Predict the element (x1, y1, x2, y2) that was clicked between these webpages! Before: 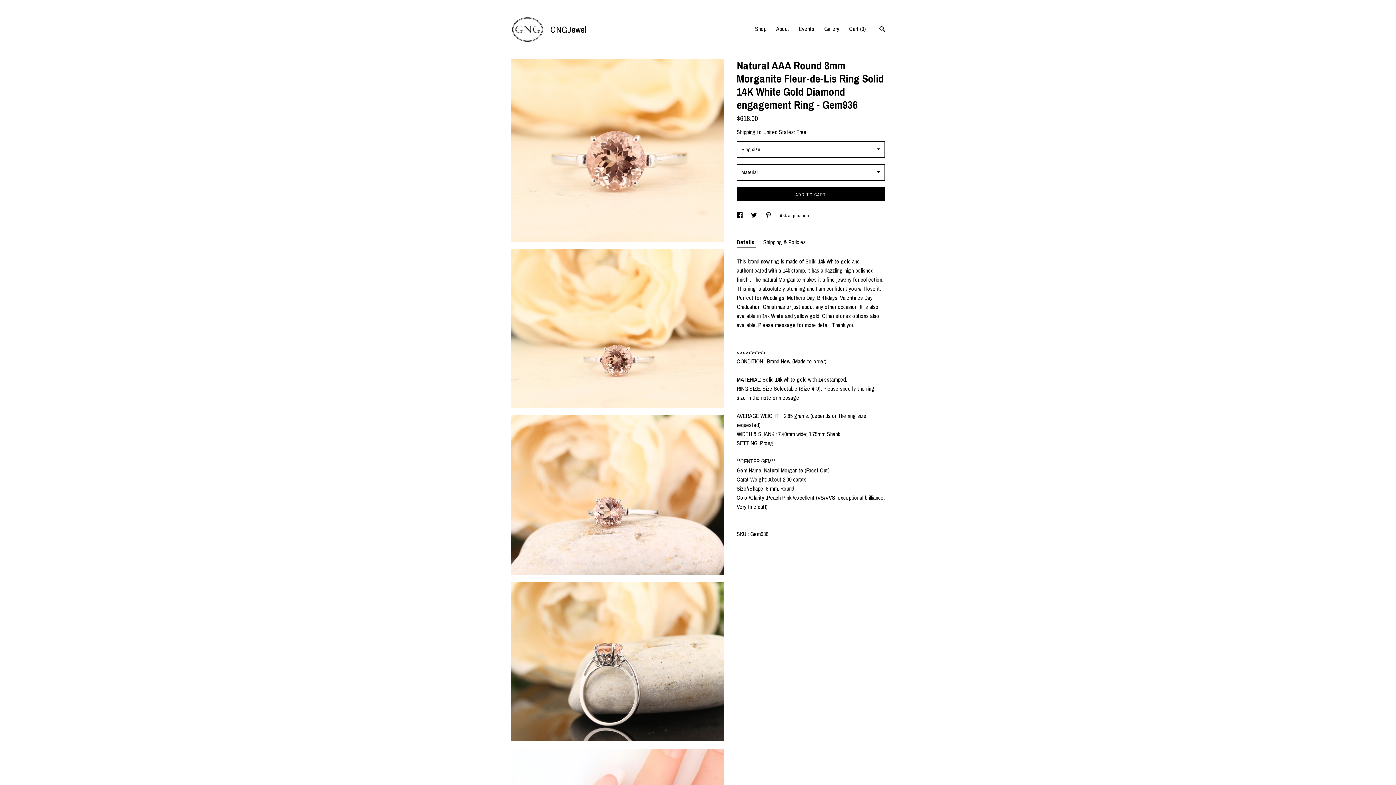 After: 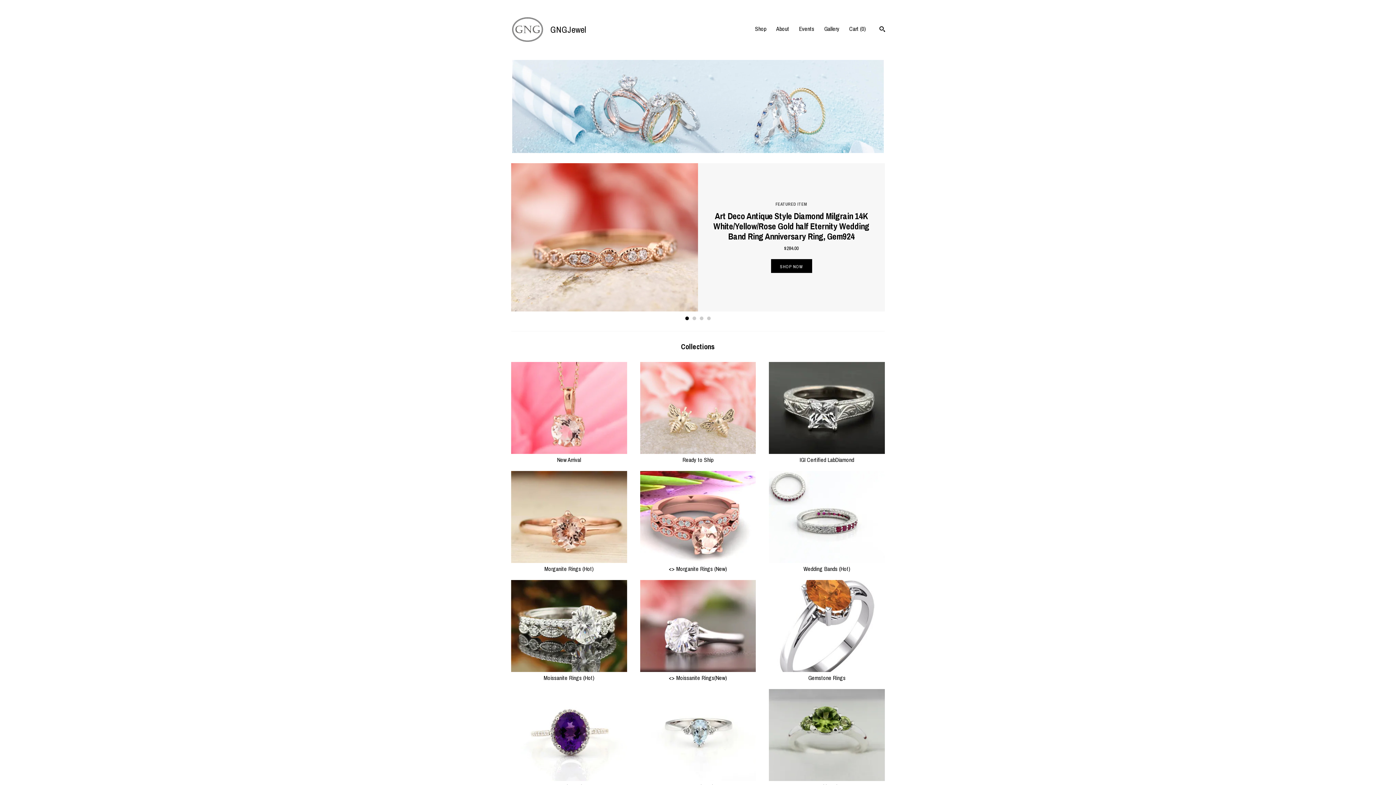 Action: label:  
 GNGJewel   bbox: (511, 13, 589, 45)